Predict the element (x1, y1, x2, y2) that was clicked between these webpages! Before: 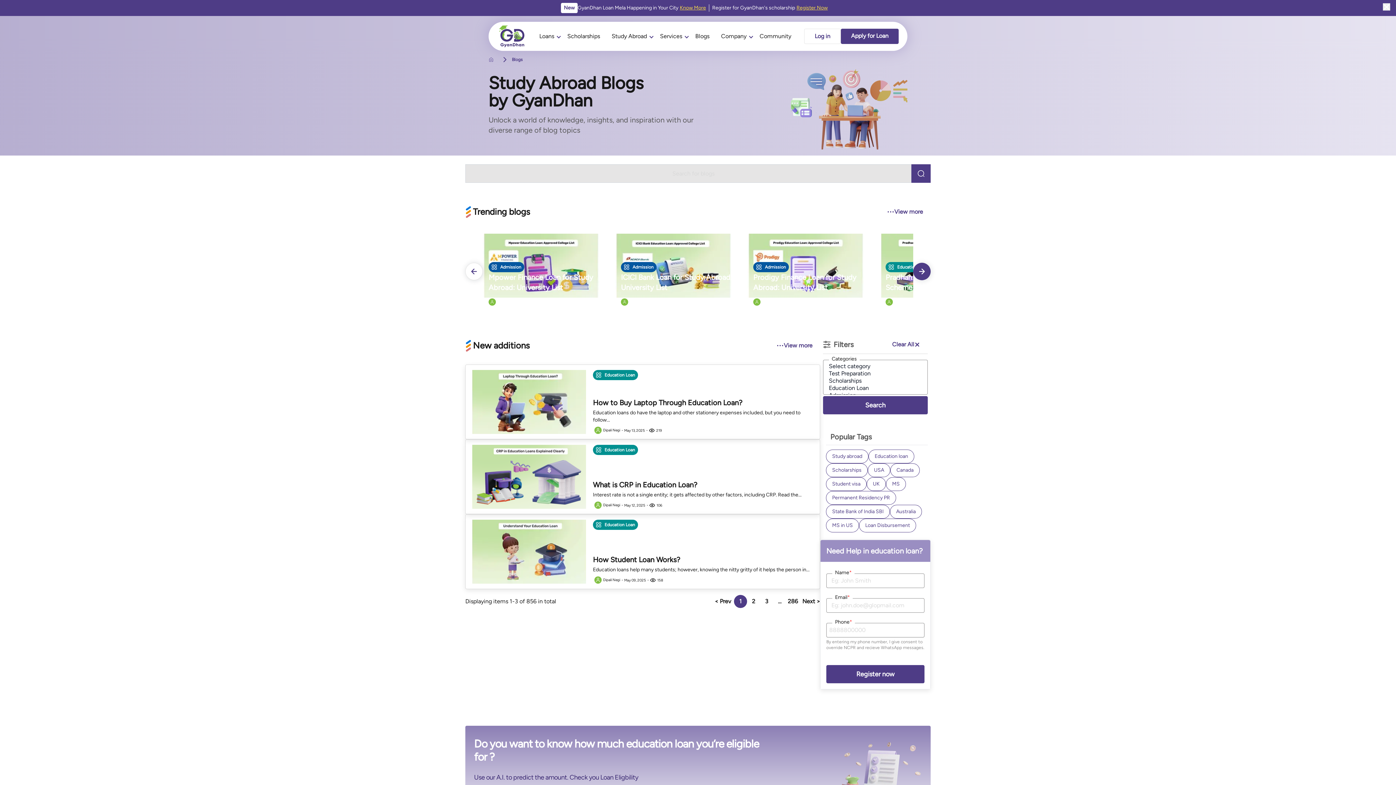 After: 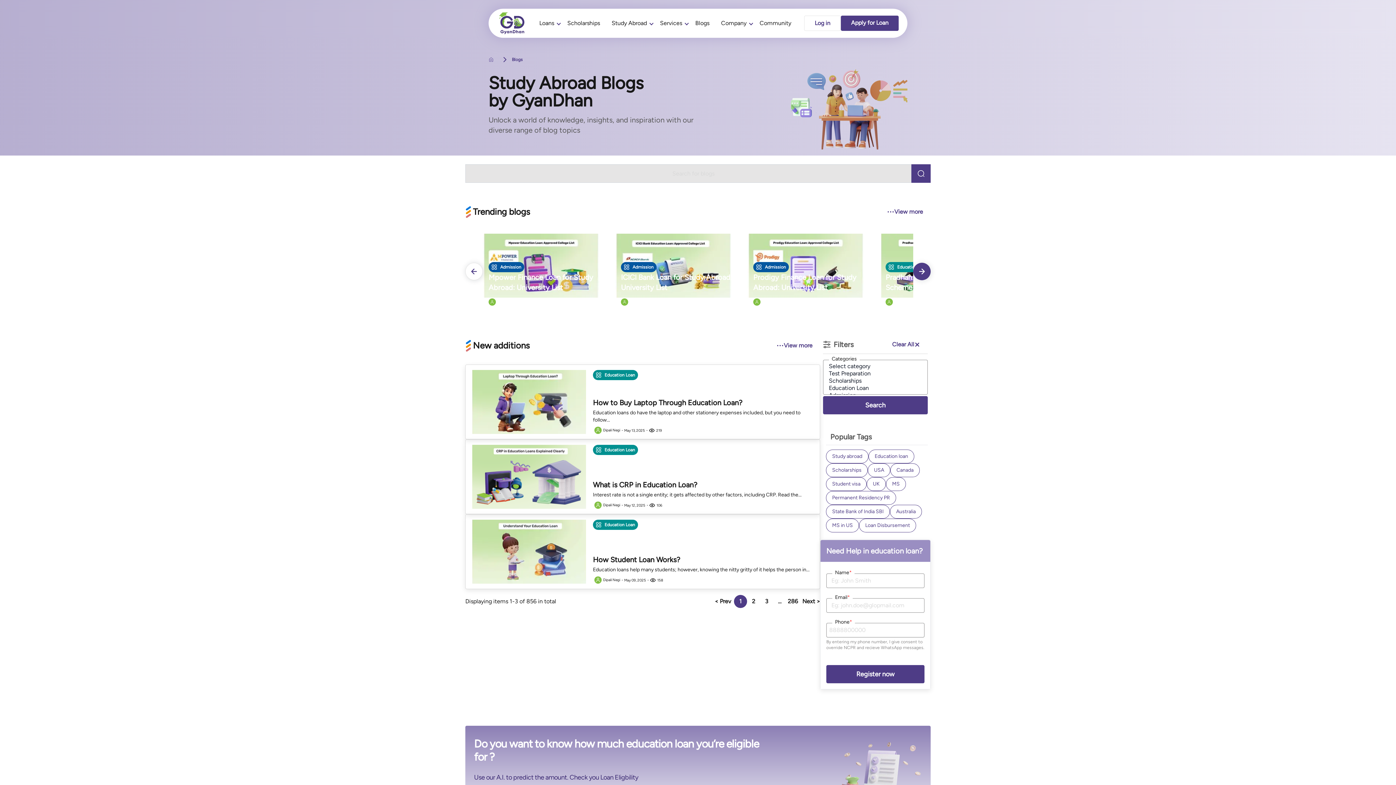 Action: bbox: (1383, 3, 1390, 10)